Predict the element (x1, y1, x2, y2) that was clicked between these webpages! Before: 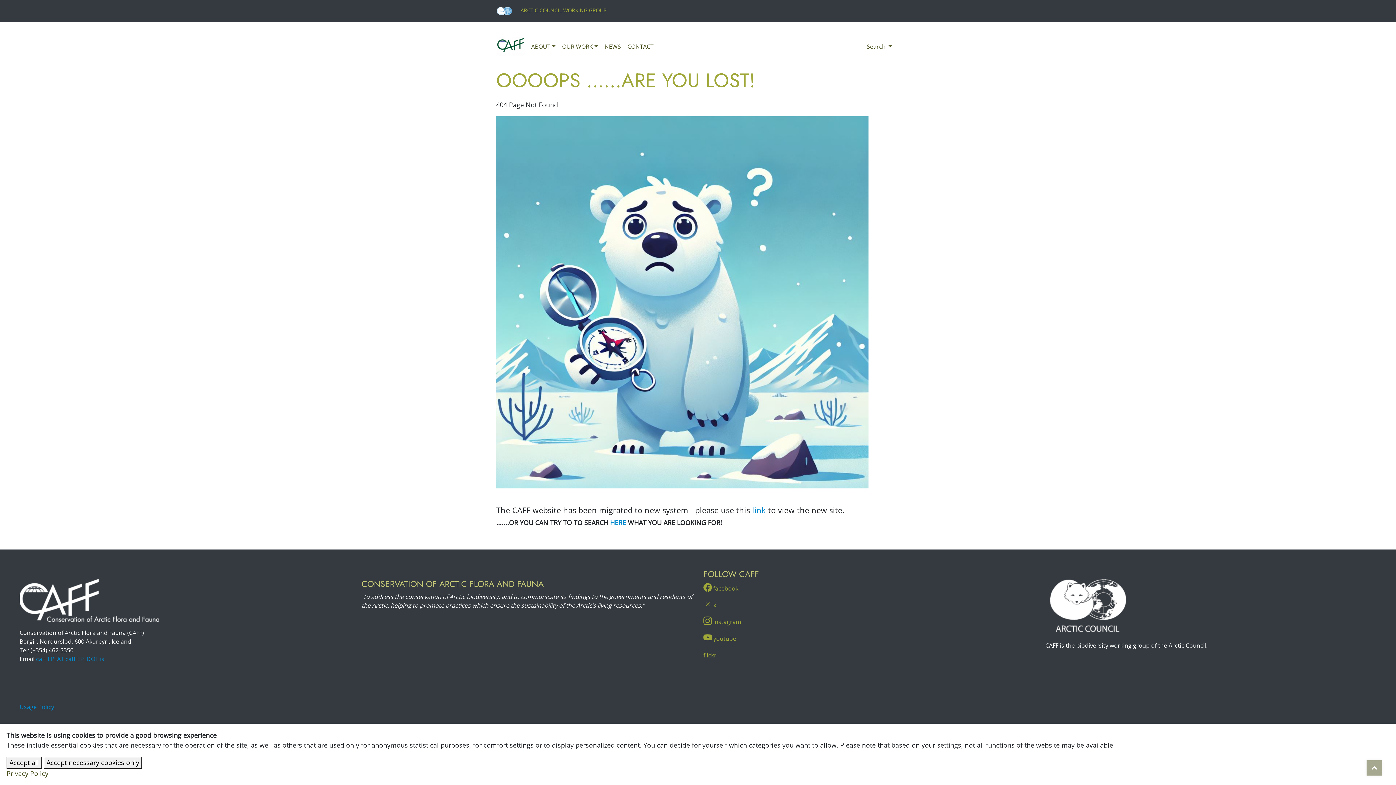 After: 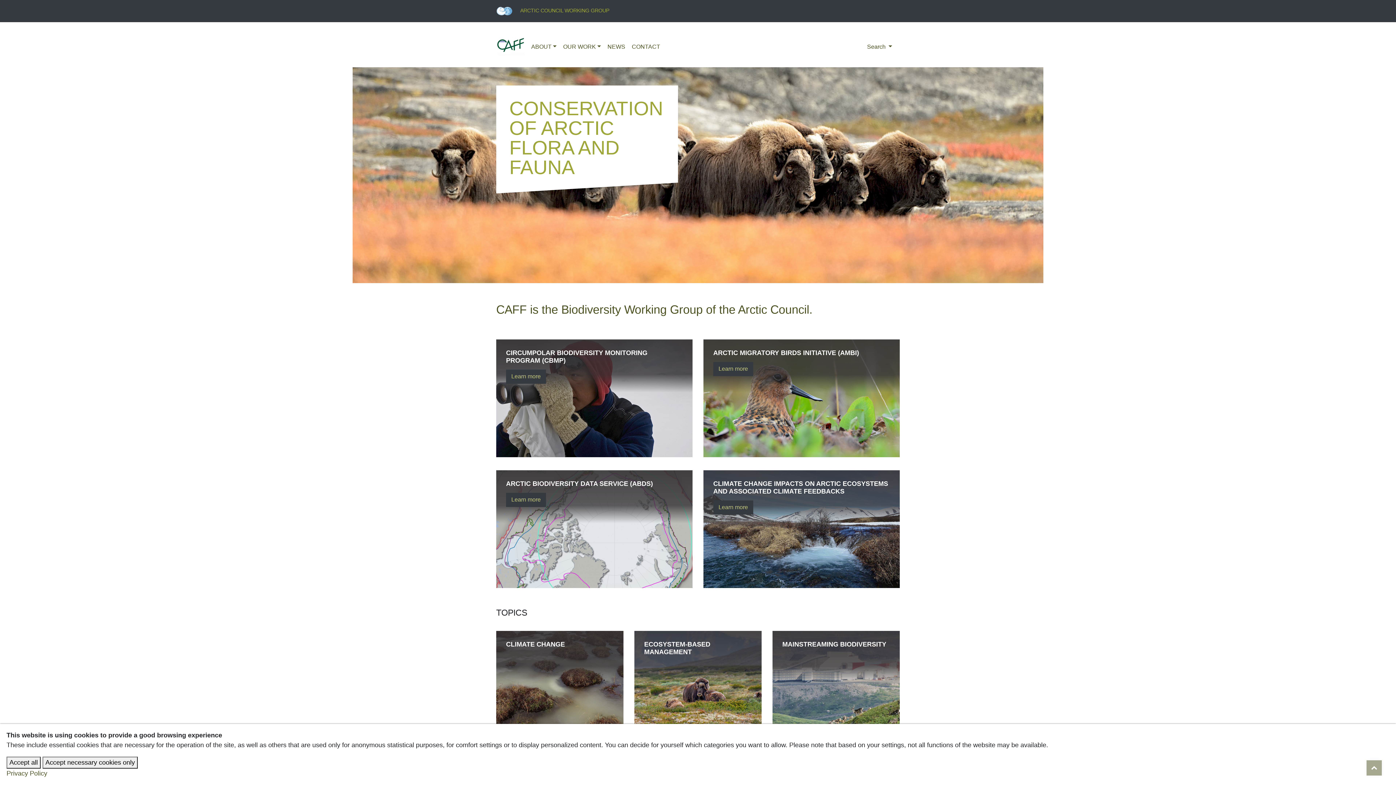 Action: label: link bbox: (752, 505, 766, 515)